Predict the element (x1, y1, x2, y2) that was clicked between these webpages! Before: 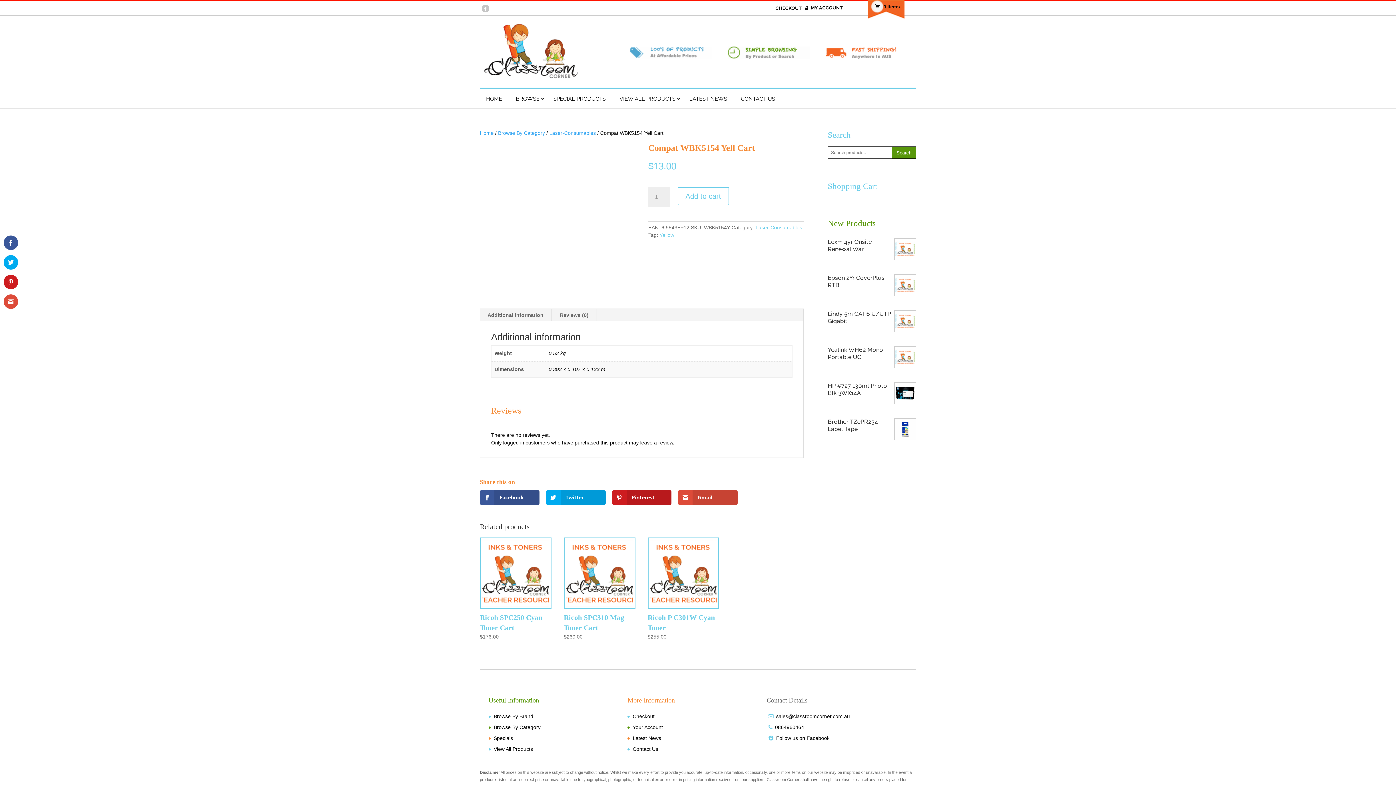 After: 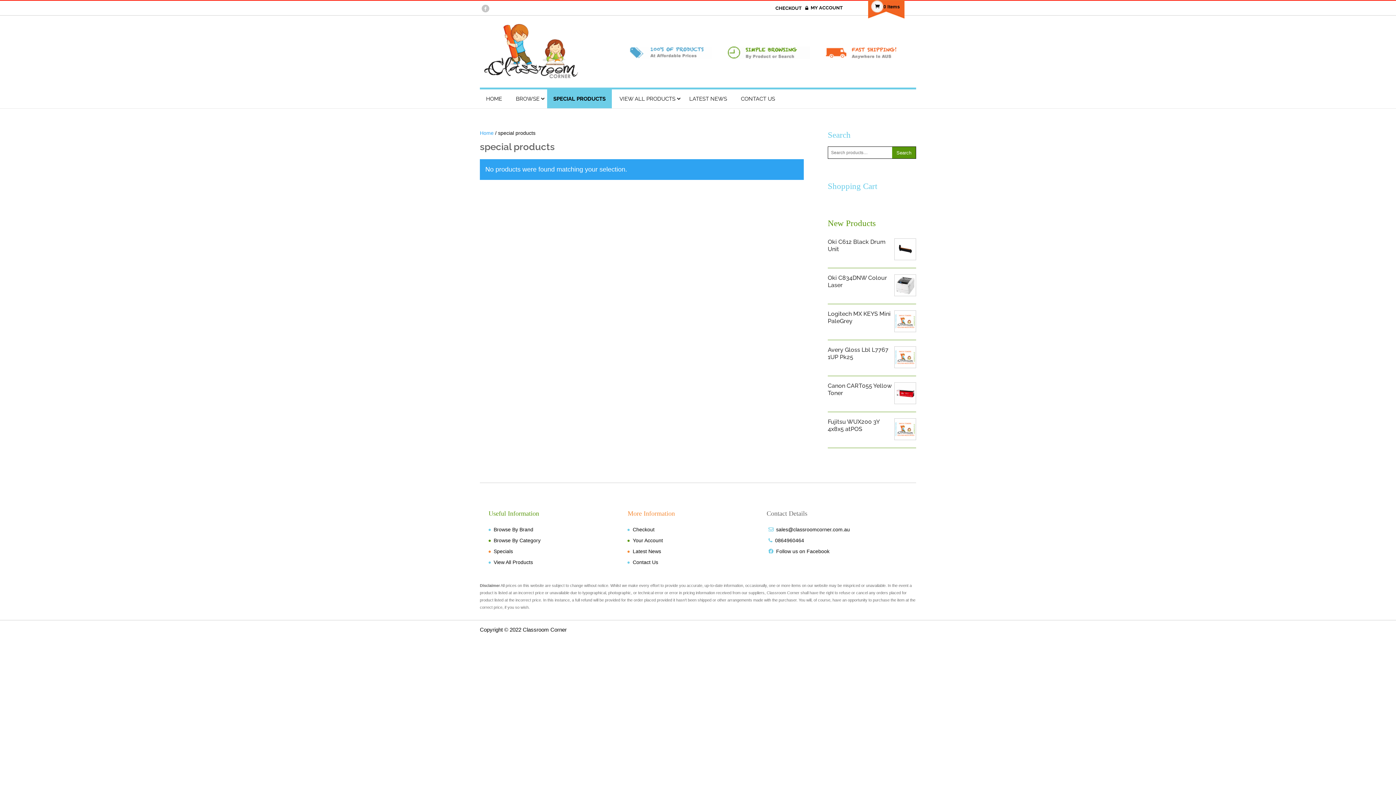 Action: bbox: (493, 735, 513, 741) label: Specials